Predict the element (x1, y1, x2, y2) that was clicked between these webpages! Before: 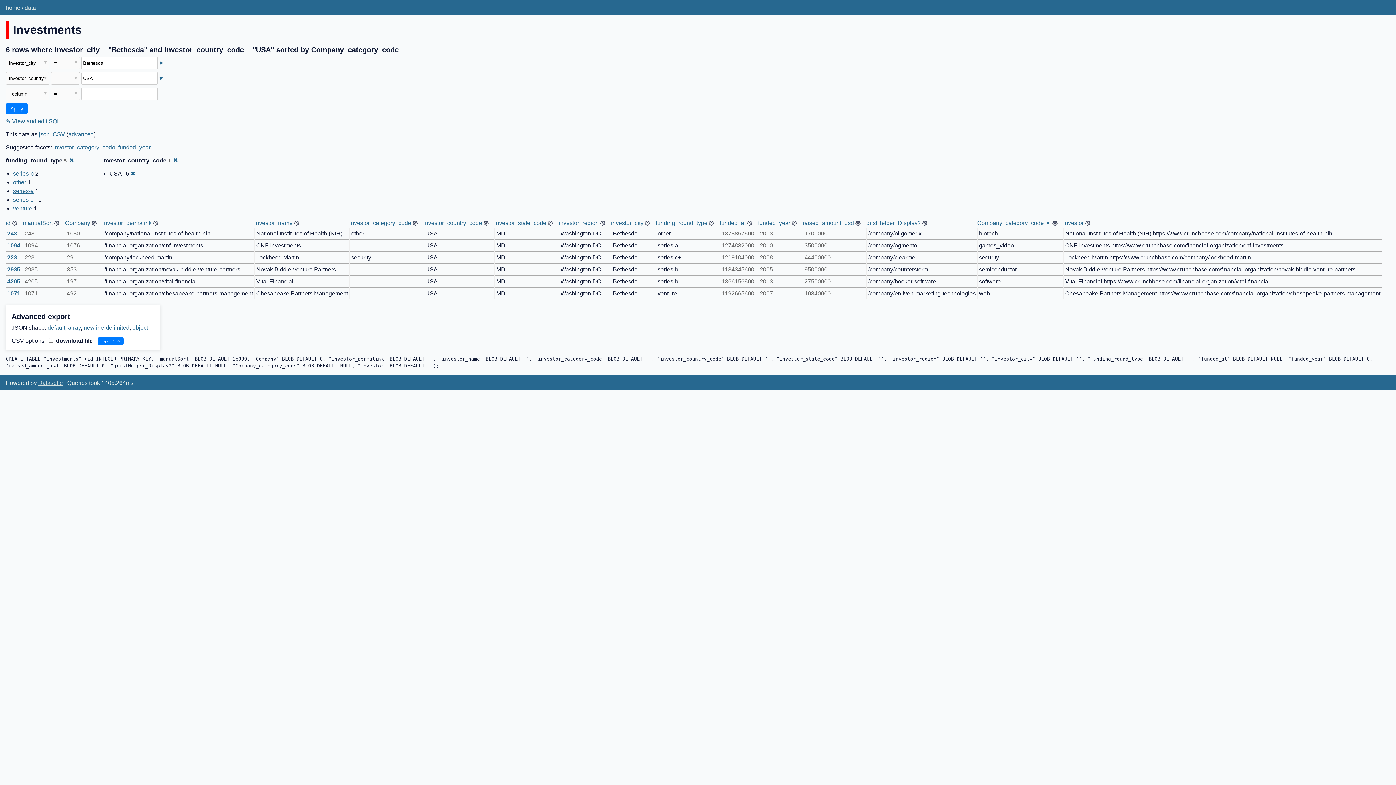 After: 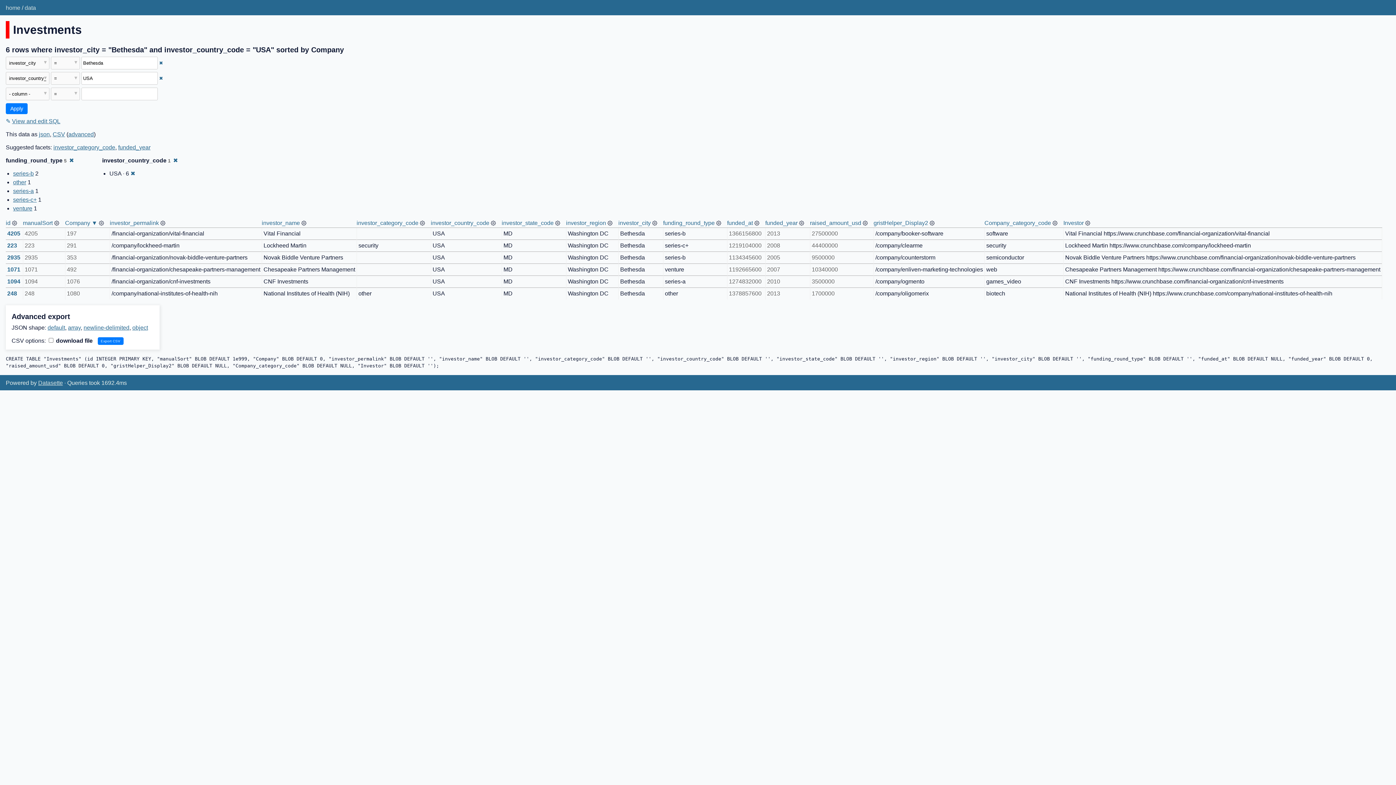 Action: bbox: (65, 219, 90, 226) label: Company